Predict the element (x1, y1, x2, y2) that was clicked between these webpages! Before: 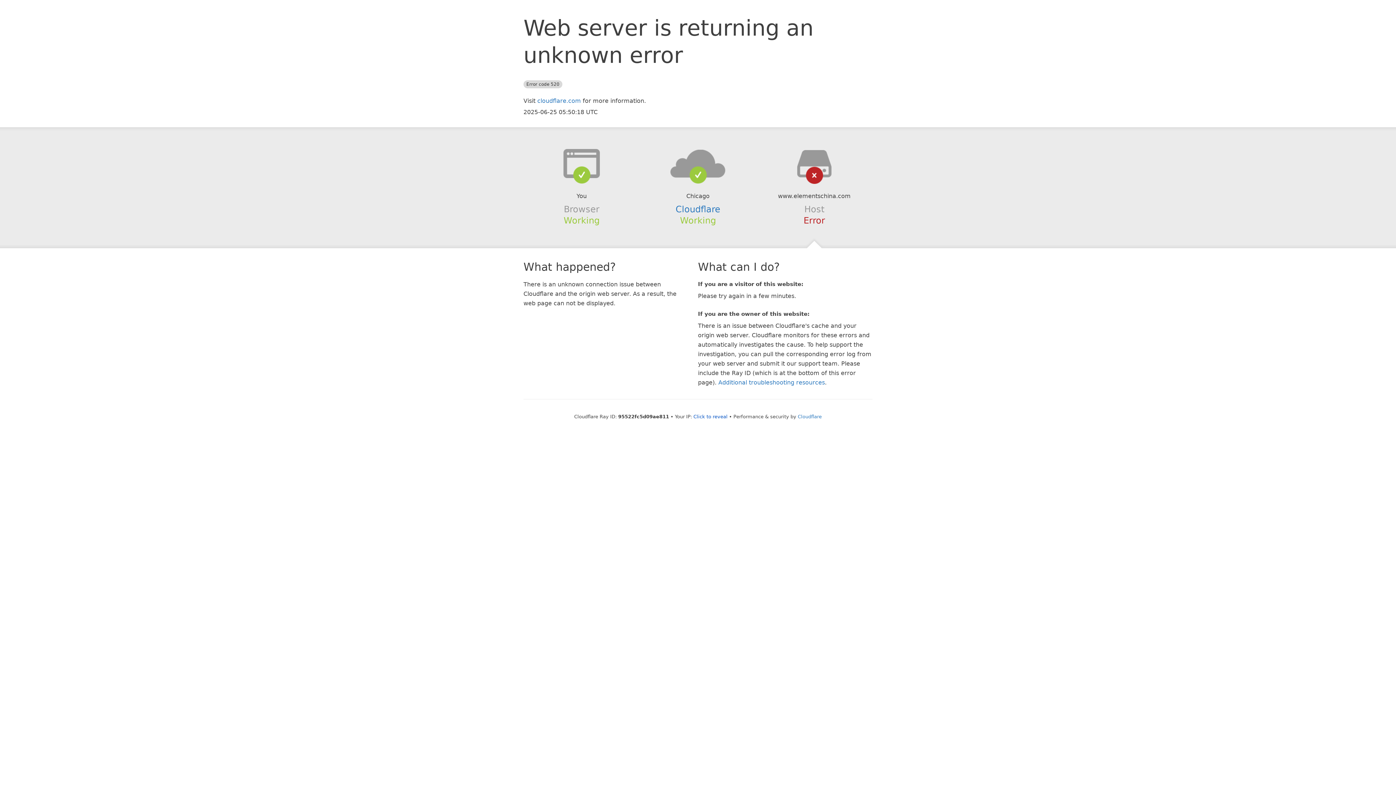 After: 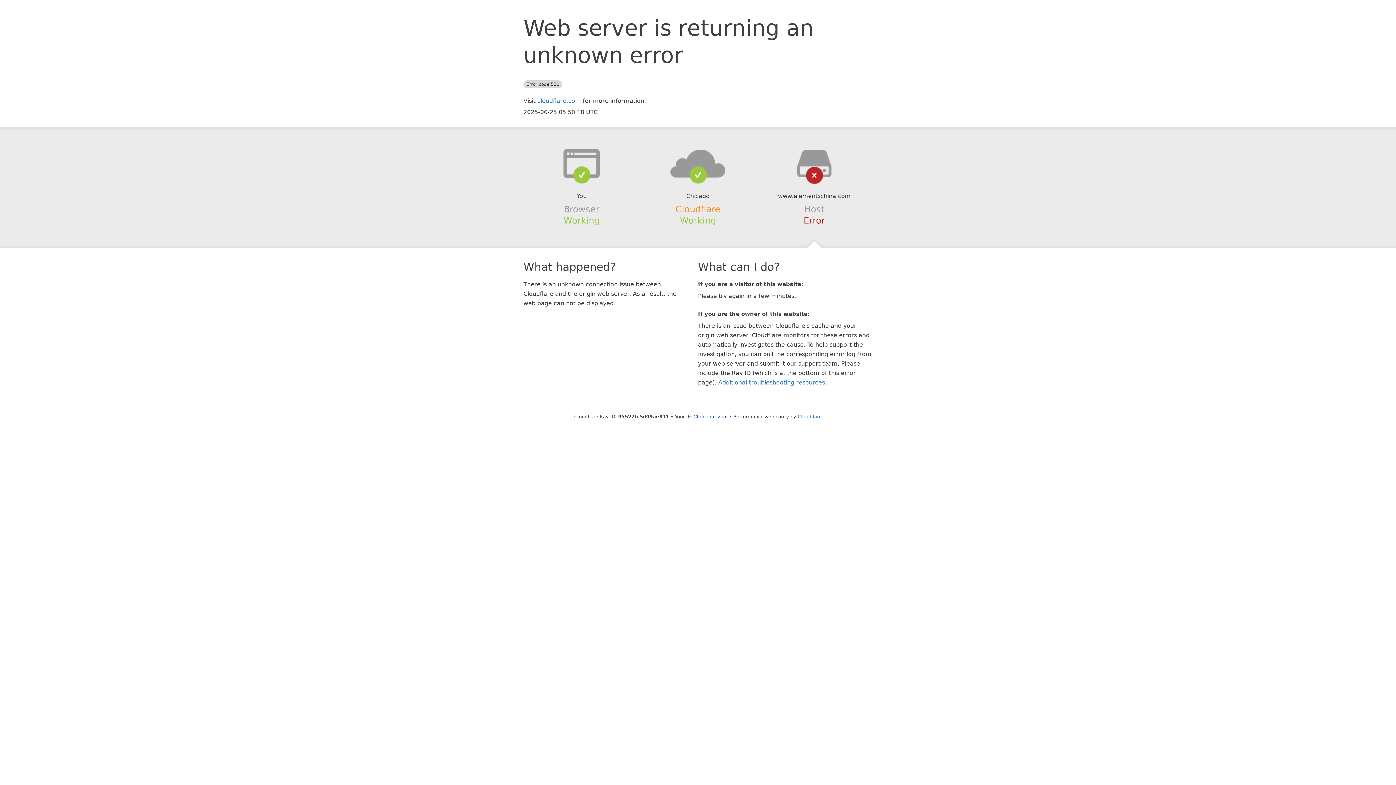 Action: bbox: (675, 204, 720, 214) label: Cloudflare